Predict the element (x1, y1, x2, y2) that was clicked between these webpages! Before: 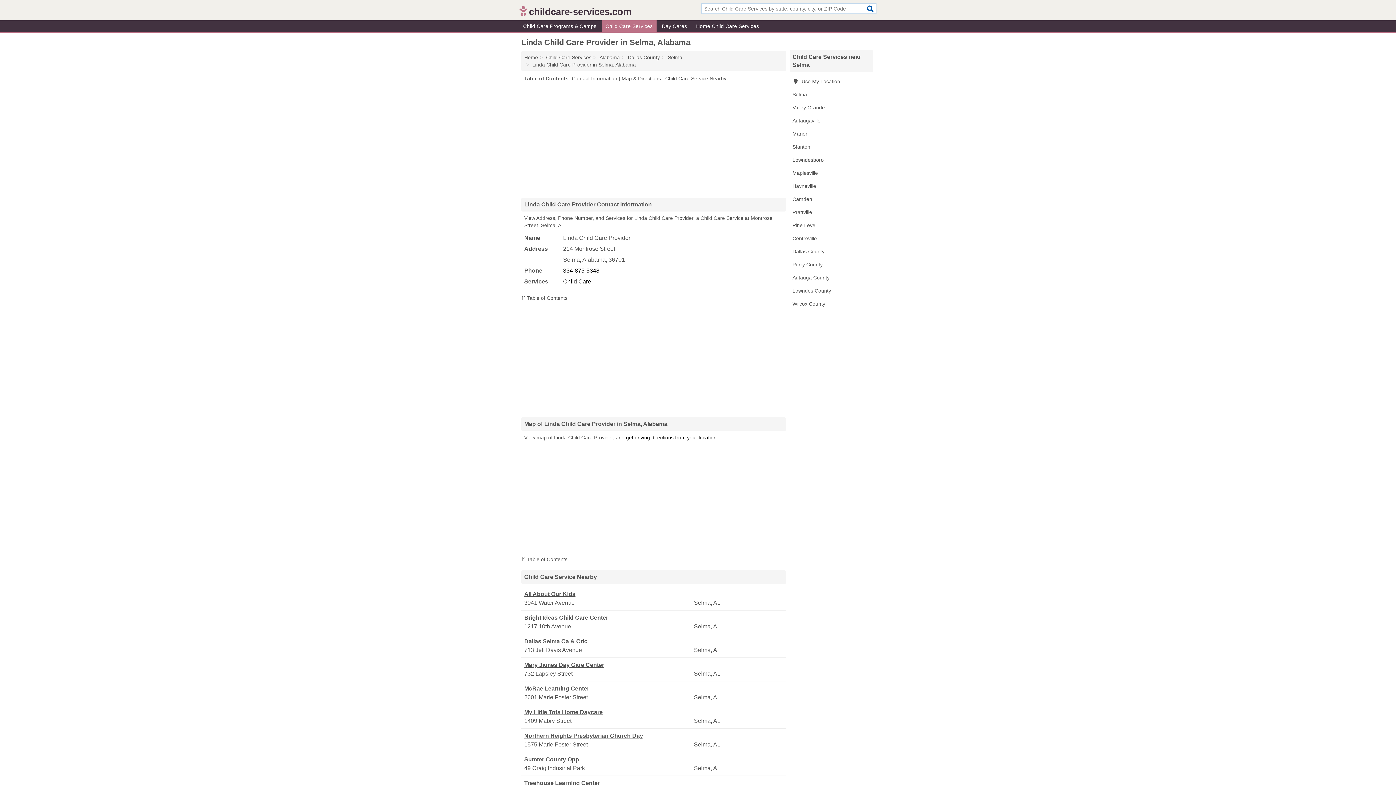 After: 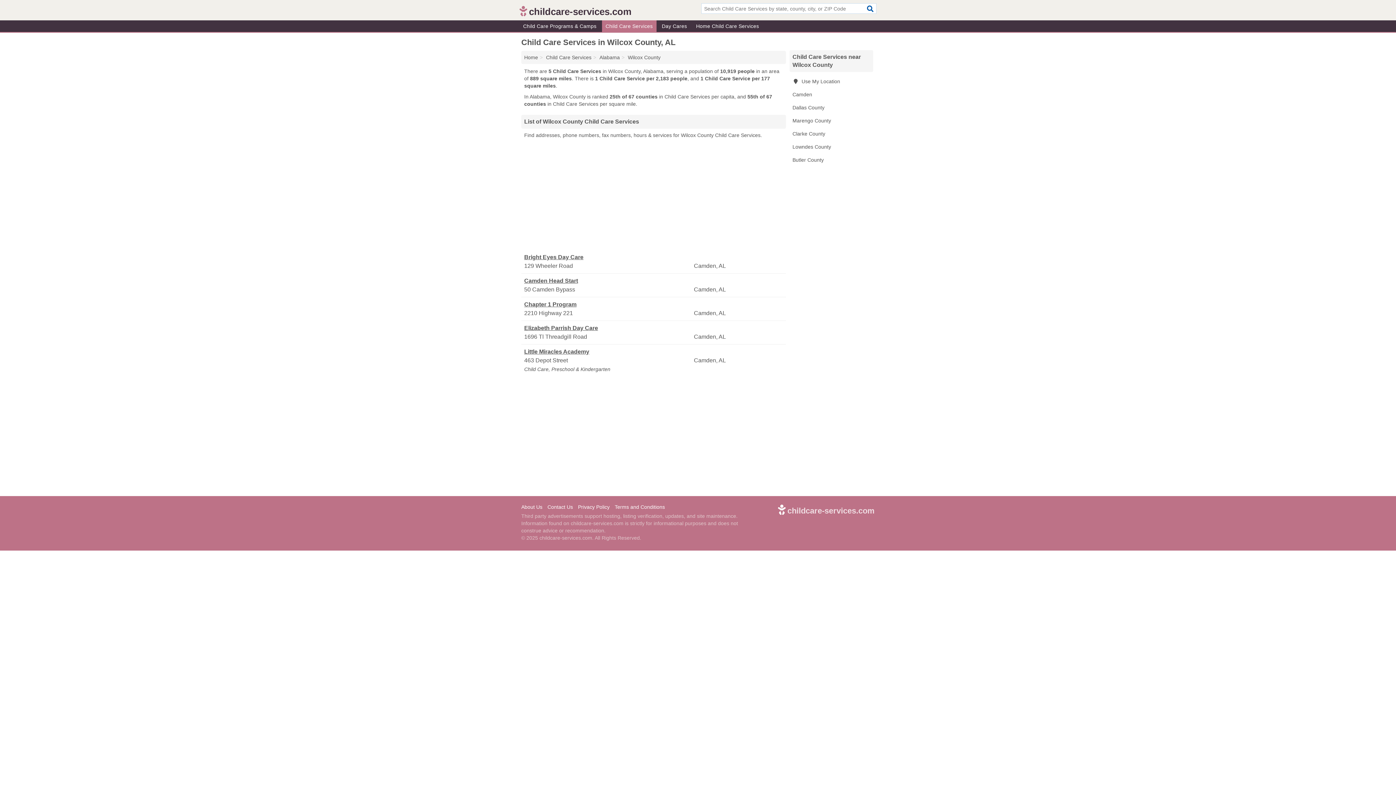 Action: bbox: (789, 297, 873, 310) label: Wilcox County